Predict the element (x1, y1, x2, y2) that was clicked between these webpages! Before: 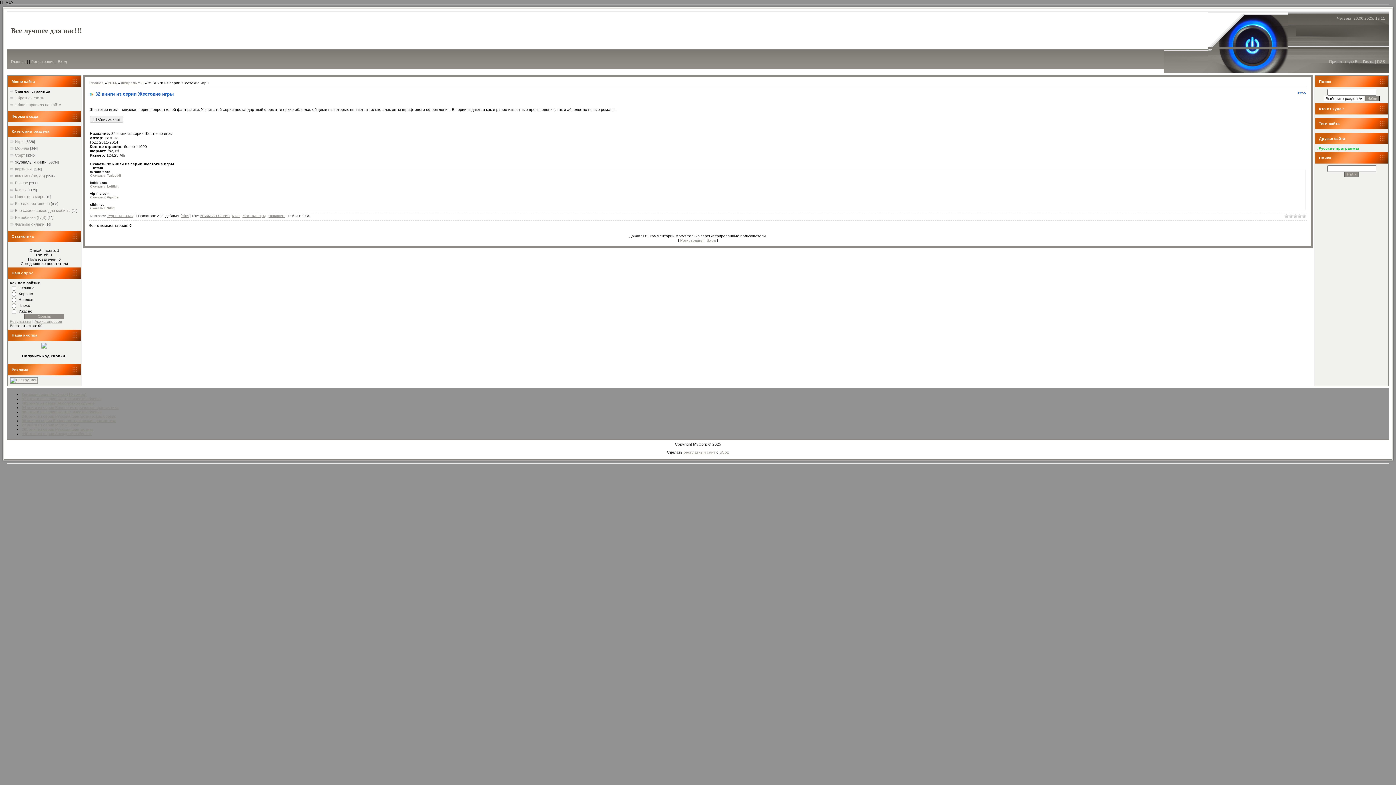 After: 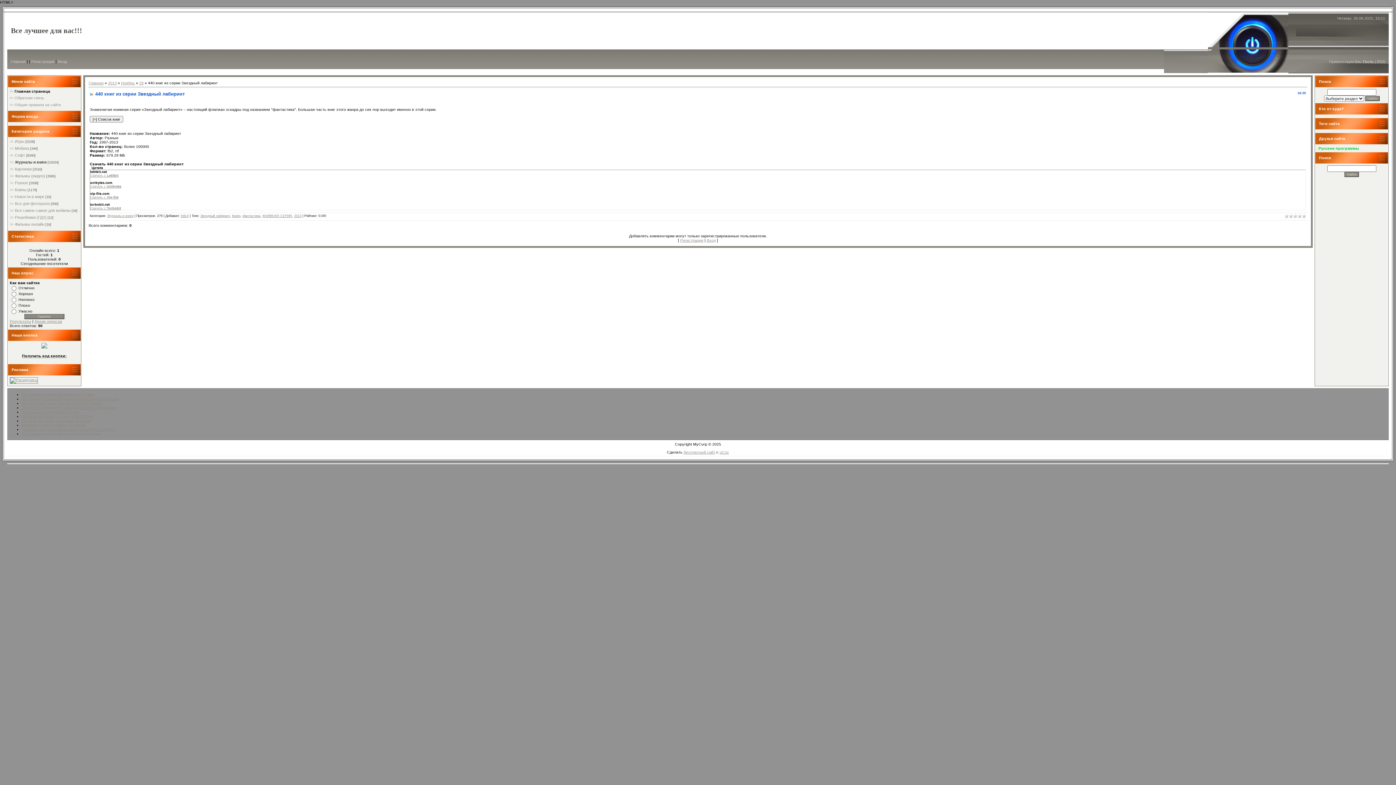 Action: bbox: (21, 431, 91, 435) label: 440 книг из серии Звездный лабиринт